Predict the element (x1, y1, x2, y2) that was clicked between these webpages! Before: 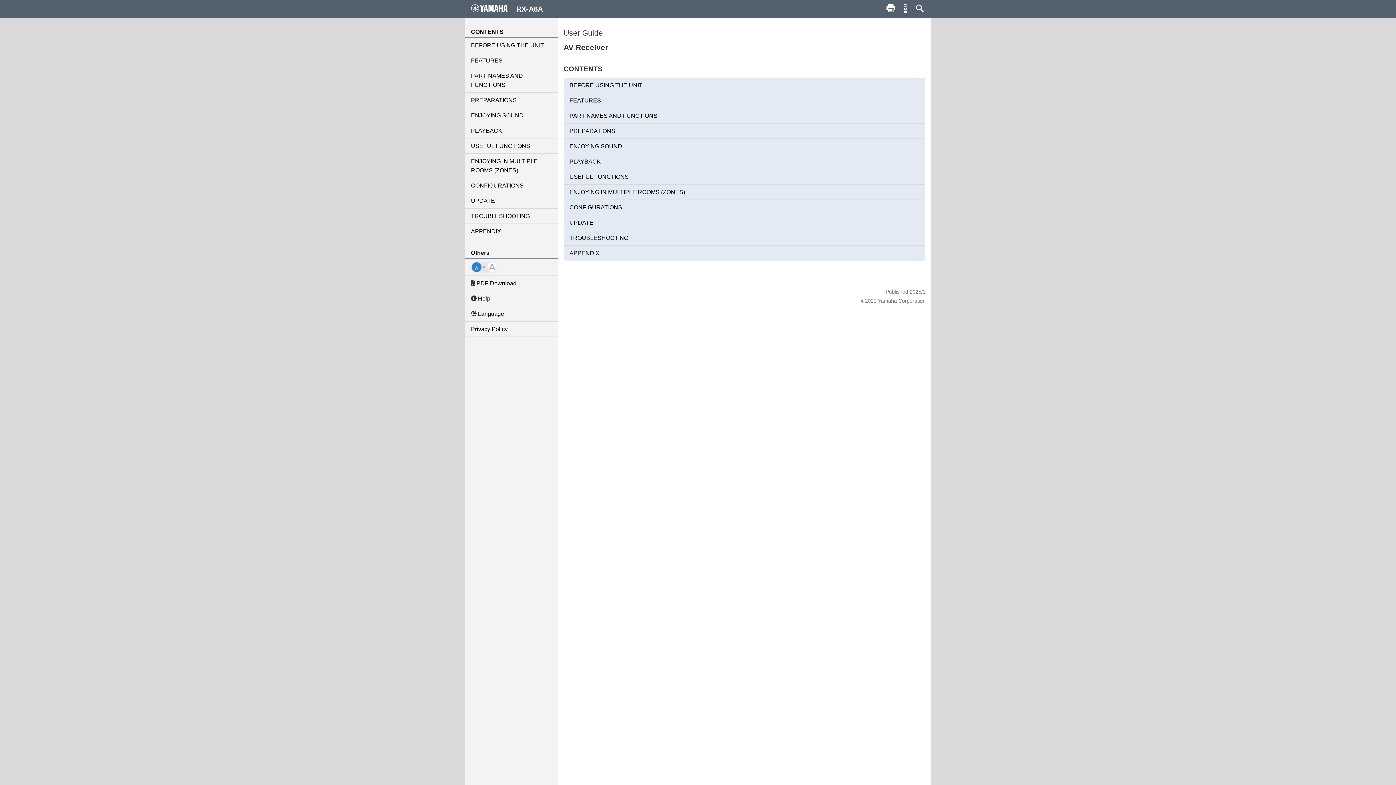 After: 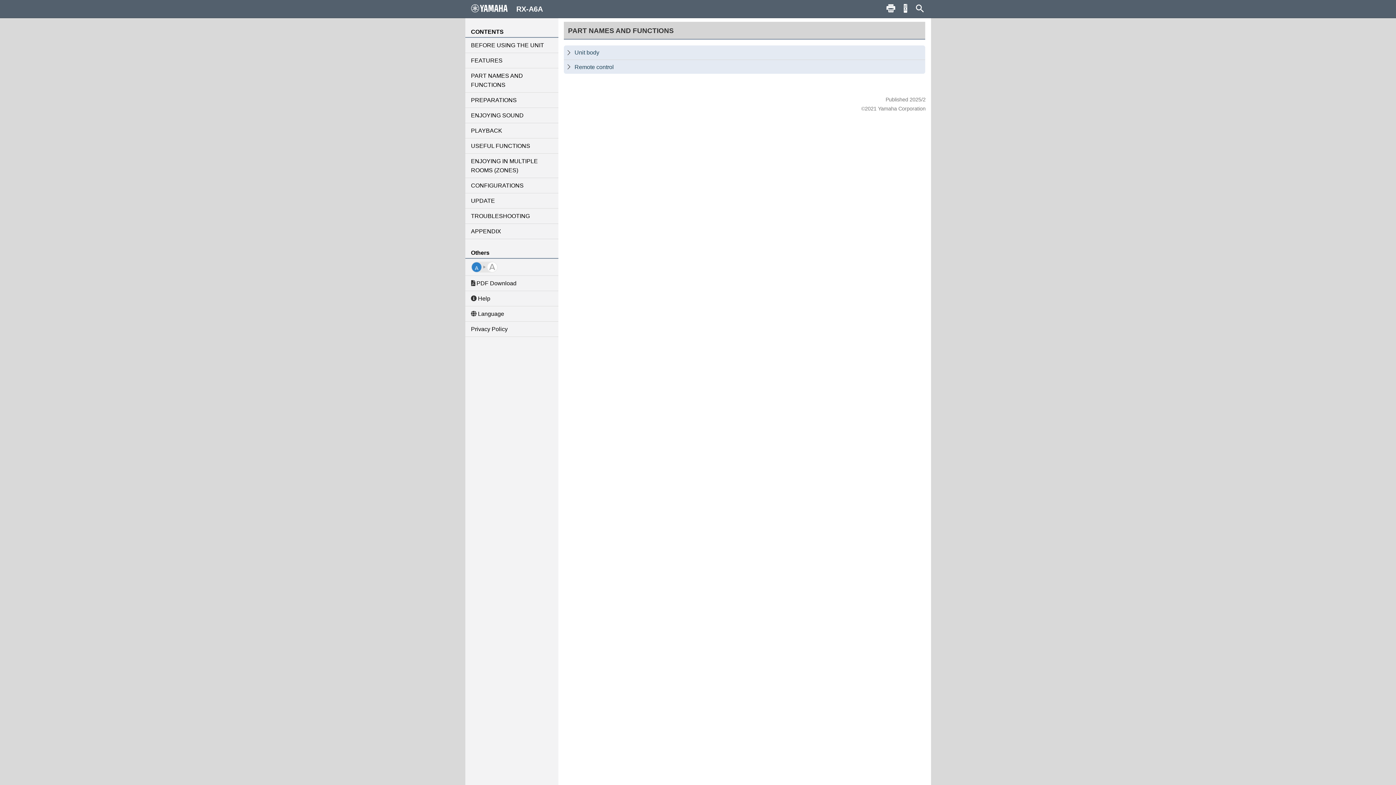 Action: bbox: (563, 108, 925, 123) label: PART NAMES AND FUNCTIONS